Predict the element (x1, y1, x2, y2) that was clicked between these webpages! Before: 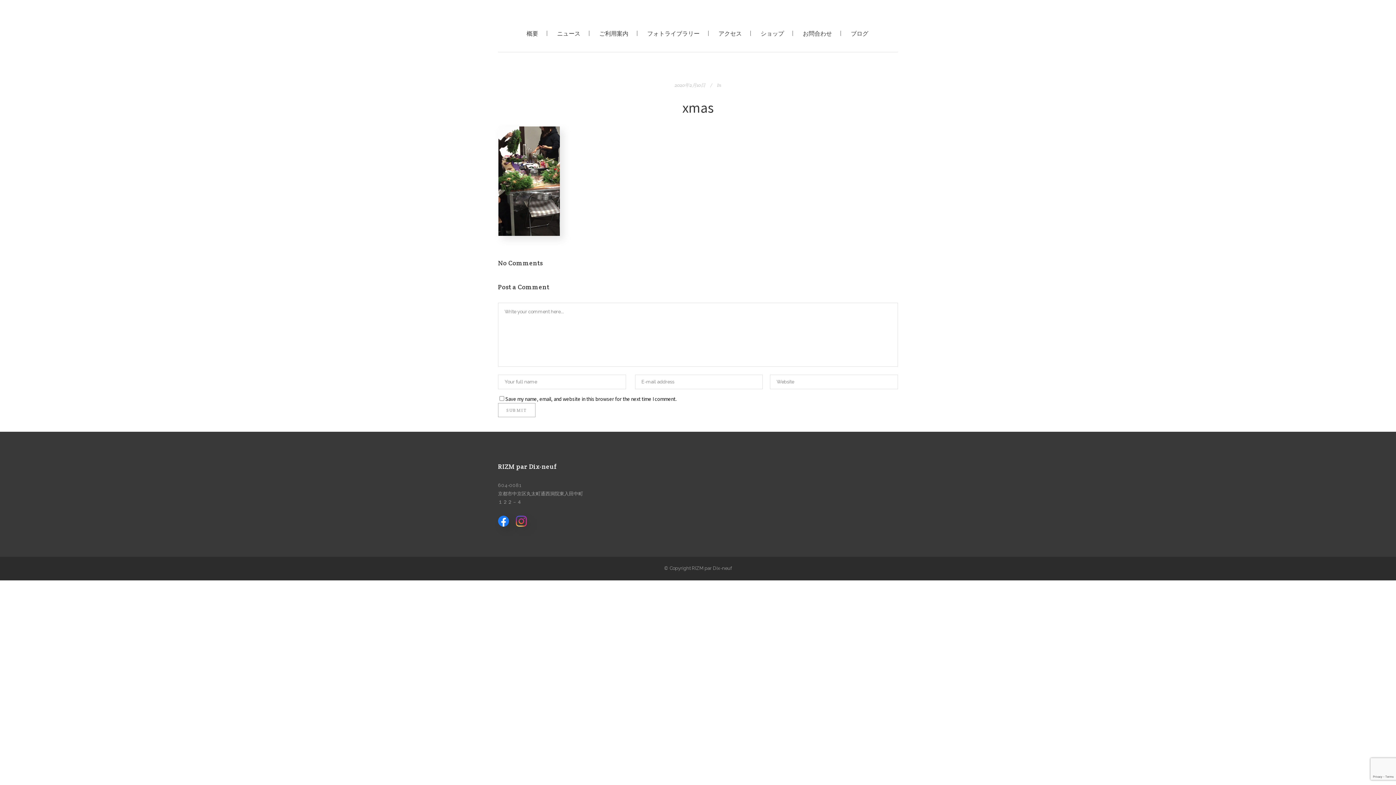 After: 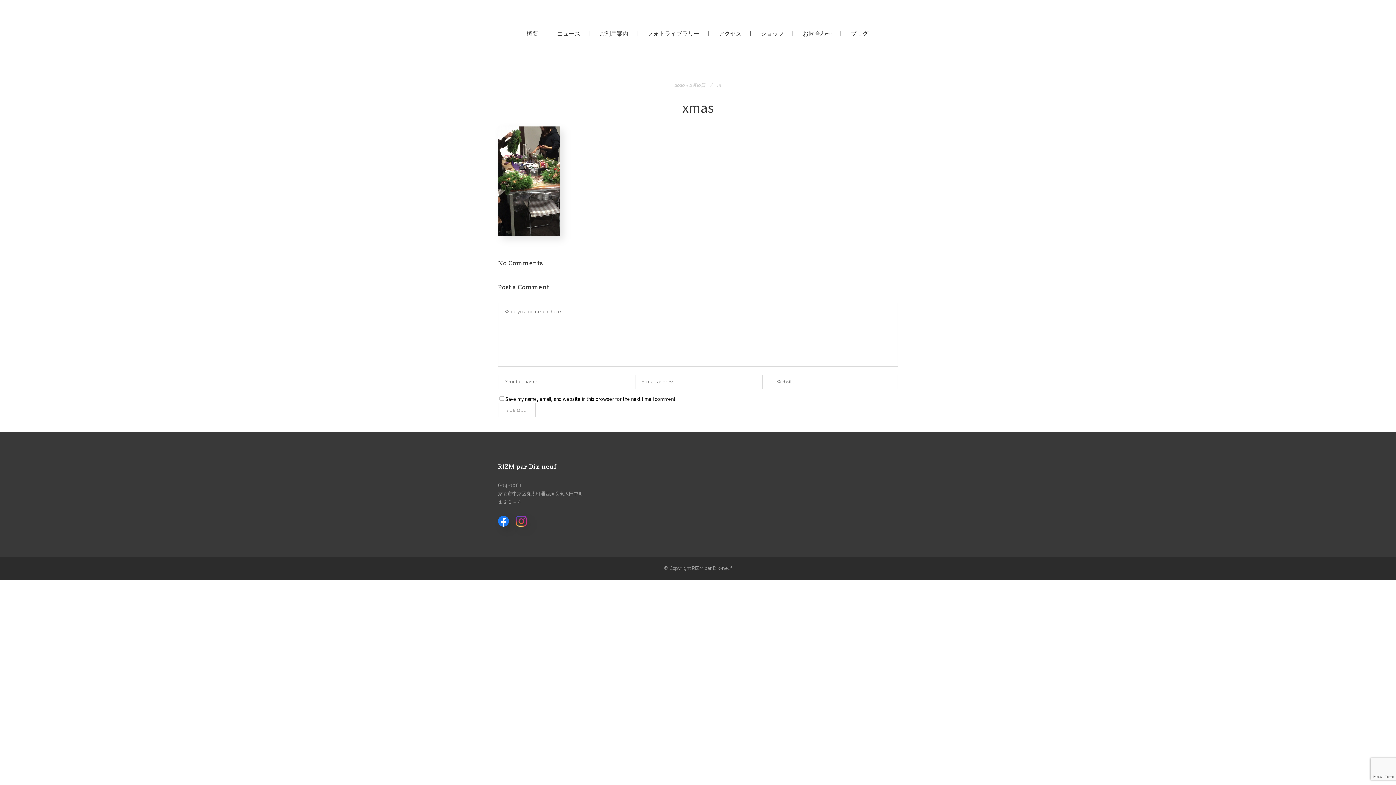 Action: bbox: (516, 522, 526, 527)